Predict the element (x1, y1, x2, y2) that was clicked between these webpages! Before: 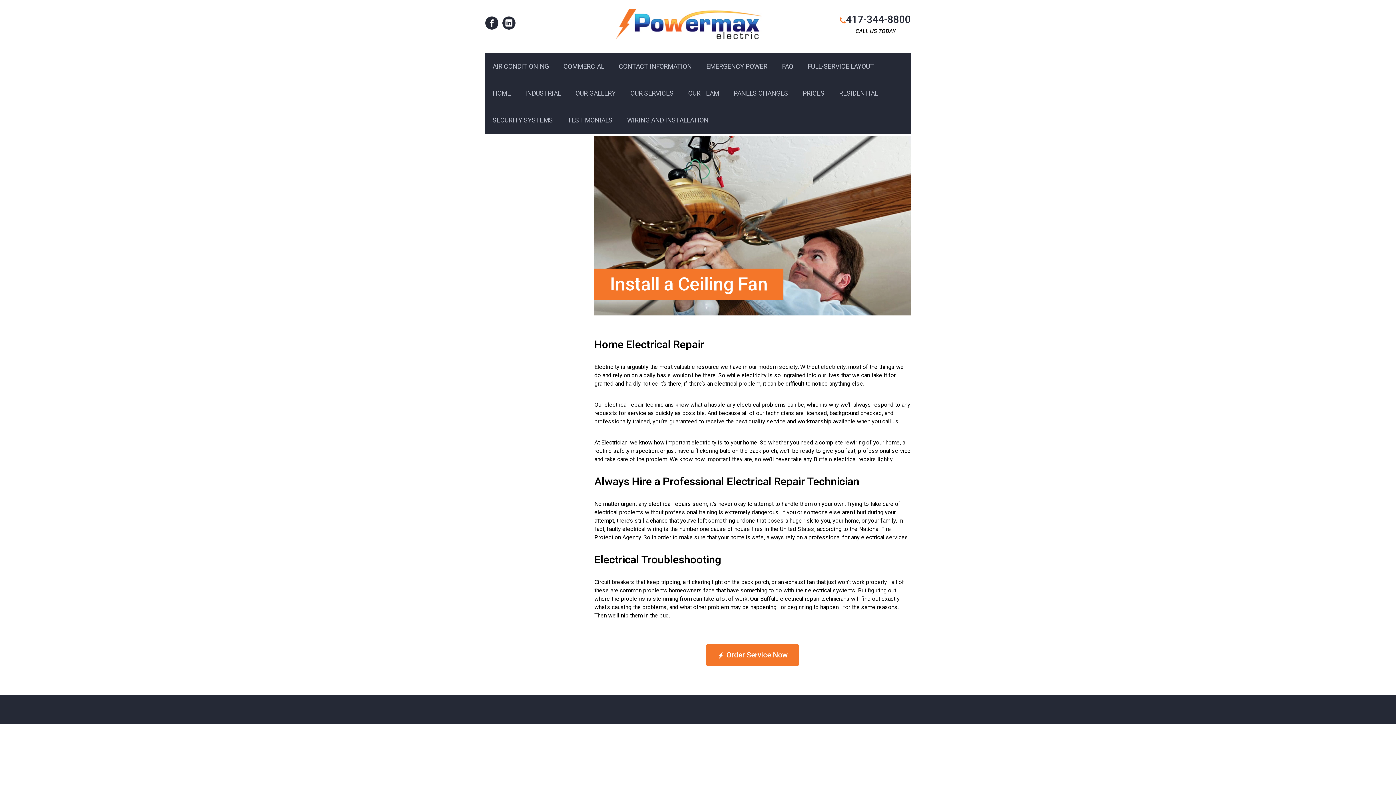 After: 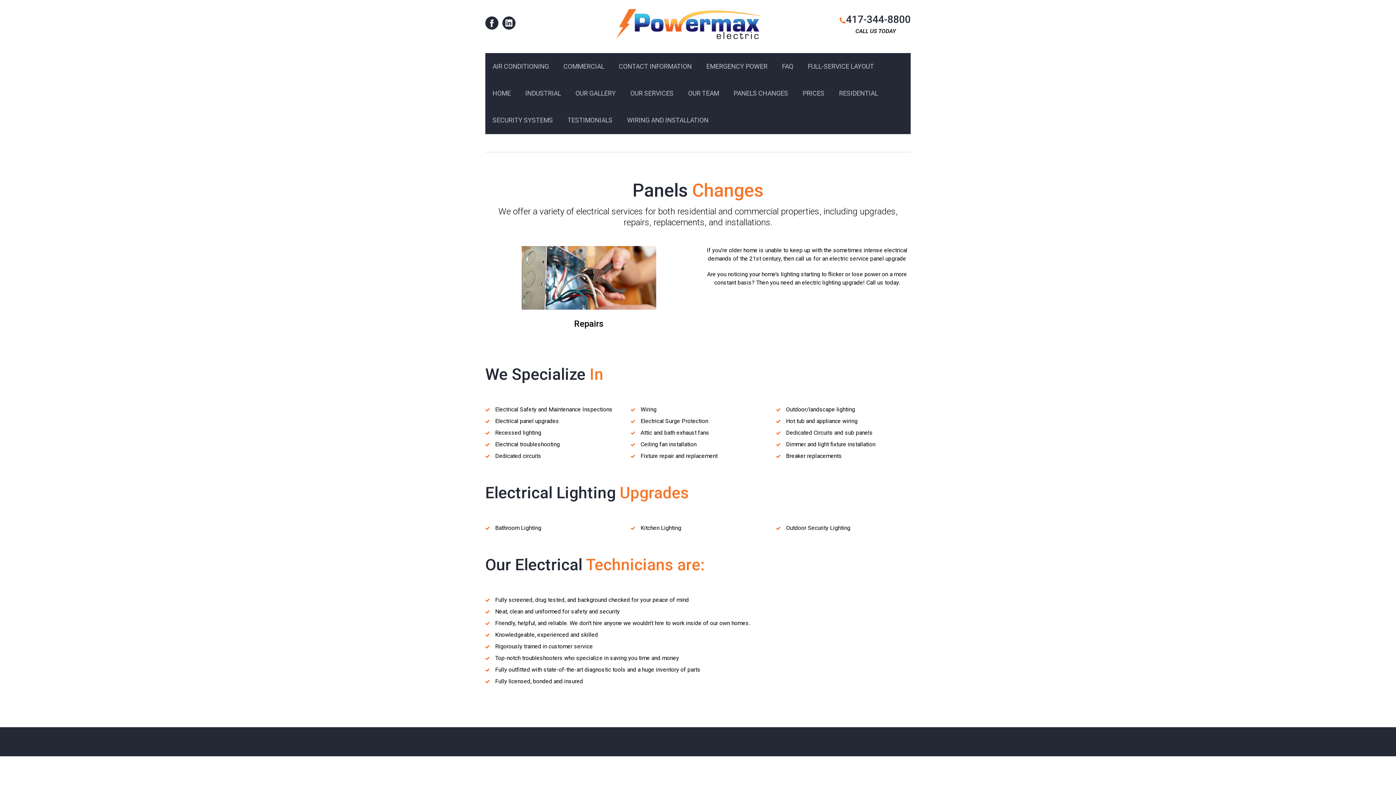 Action: bbox: (726, 80, 795, 106) label: PANELS CHANGES